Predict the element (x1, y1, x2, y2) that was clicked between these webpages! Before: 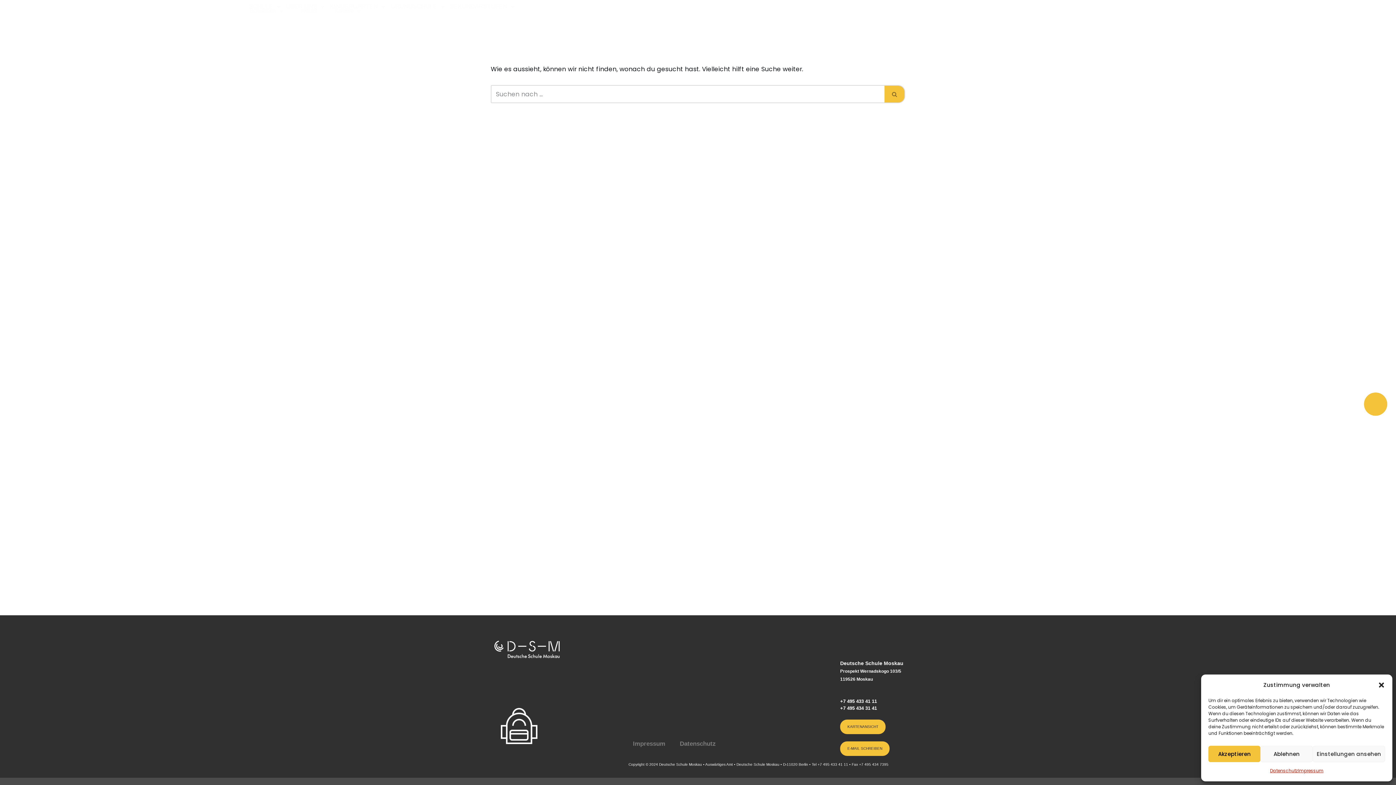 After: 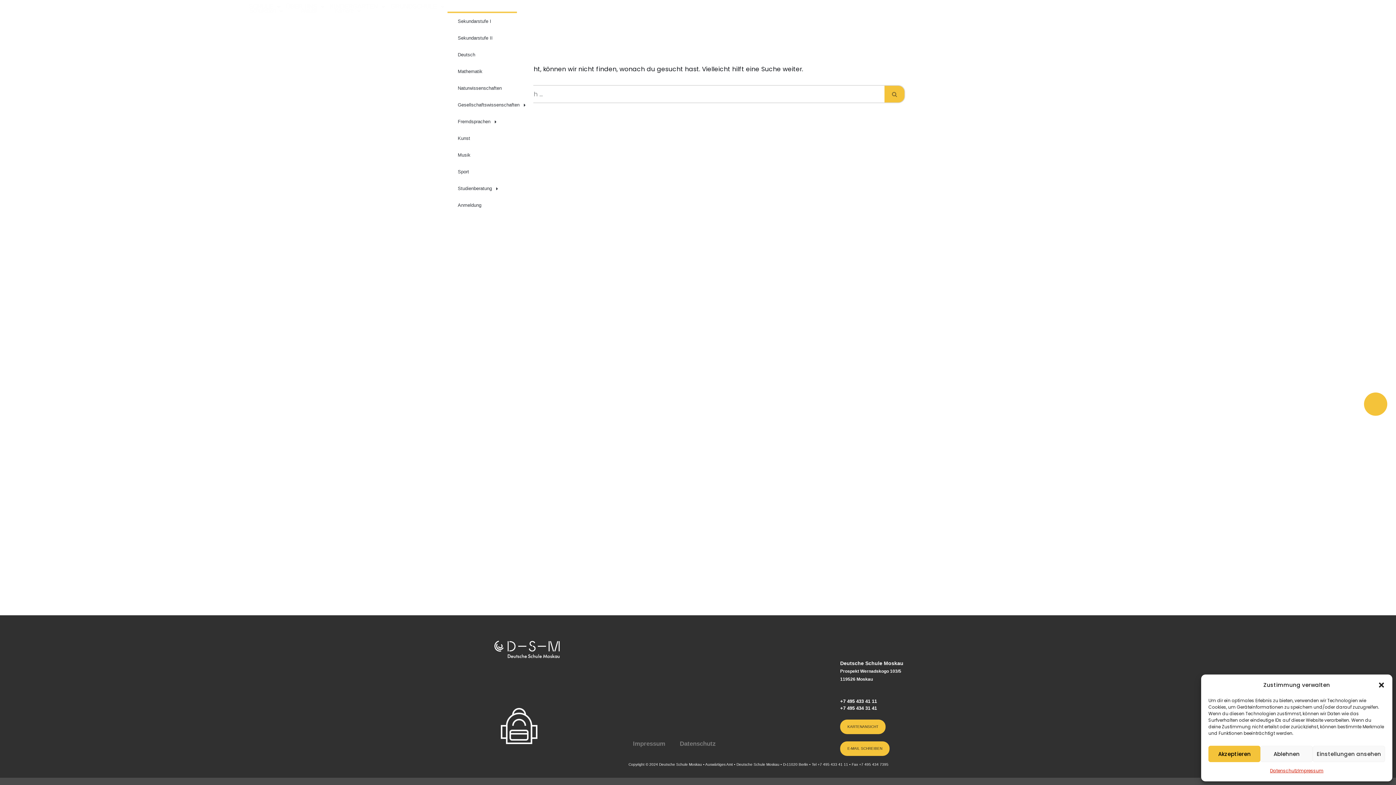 Action: label: SEKUNDARSTUFEN bbox: (447, 0, 517, 13)